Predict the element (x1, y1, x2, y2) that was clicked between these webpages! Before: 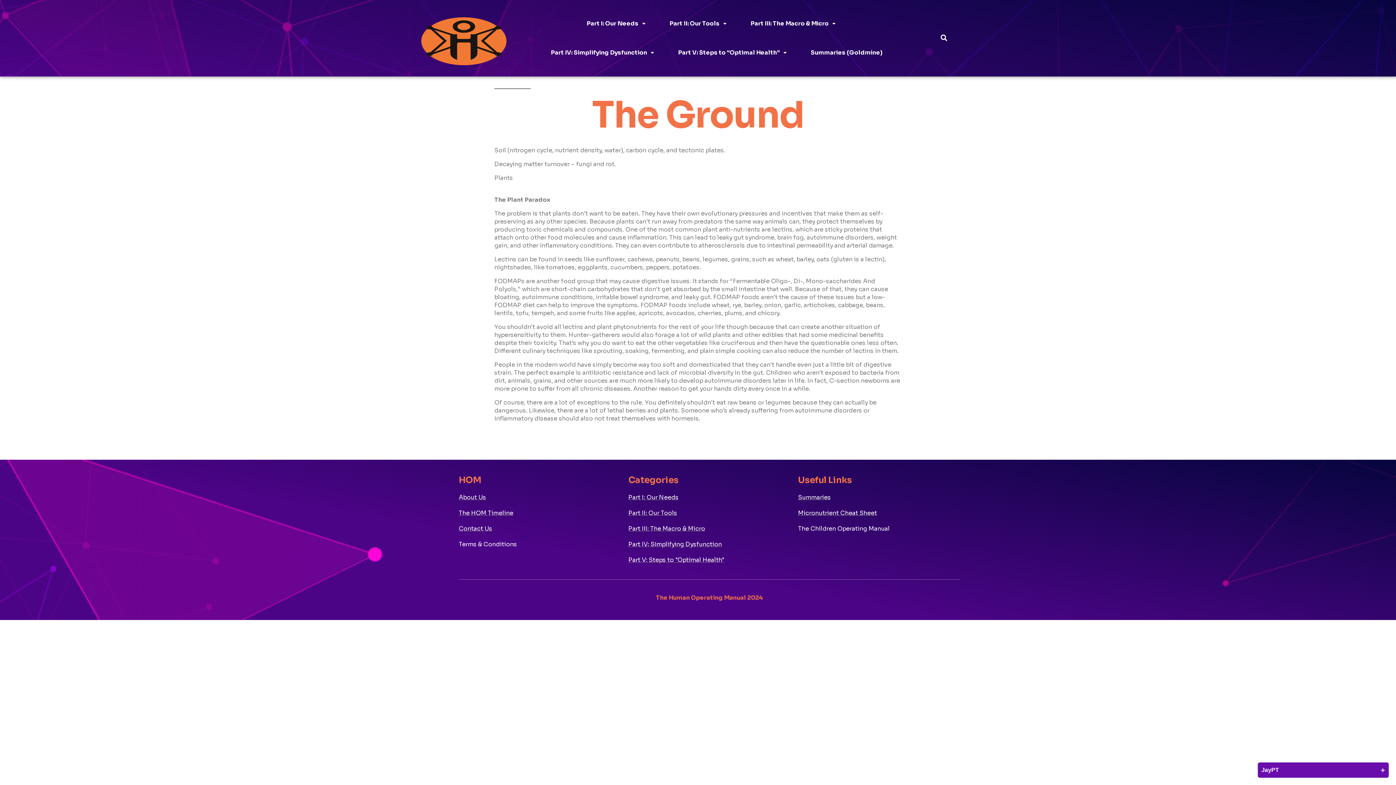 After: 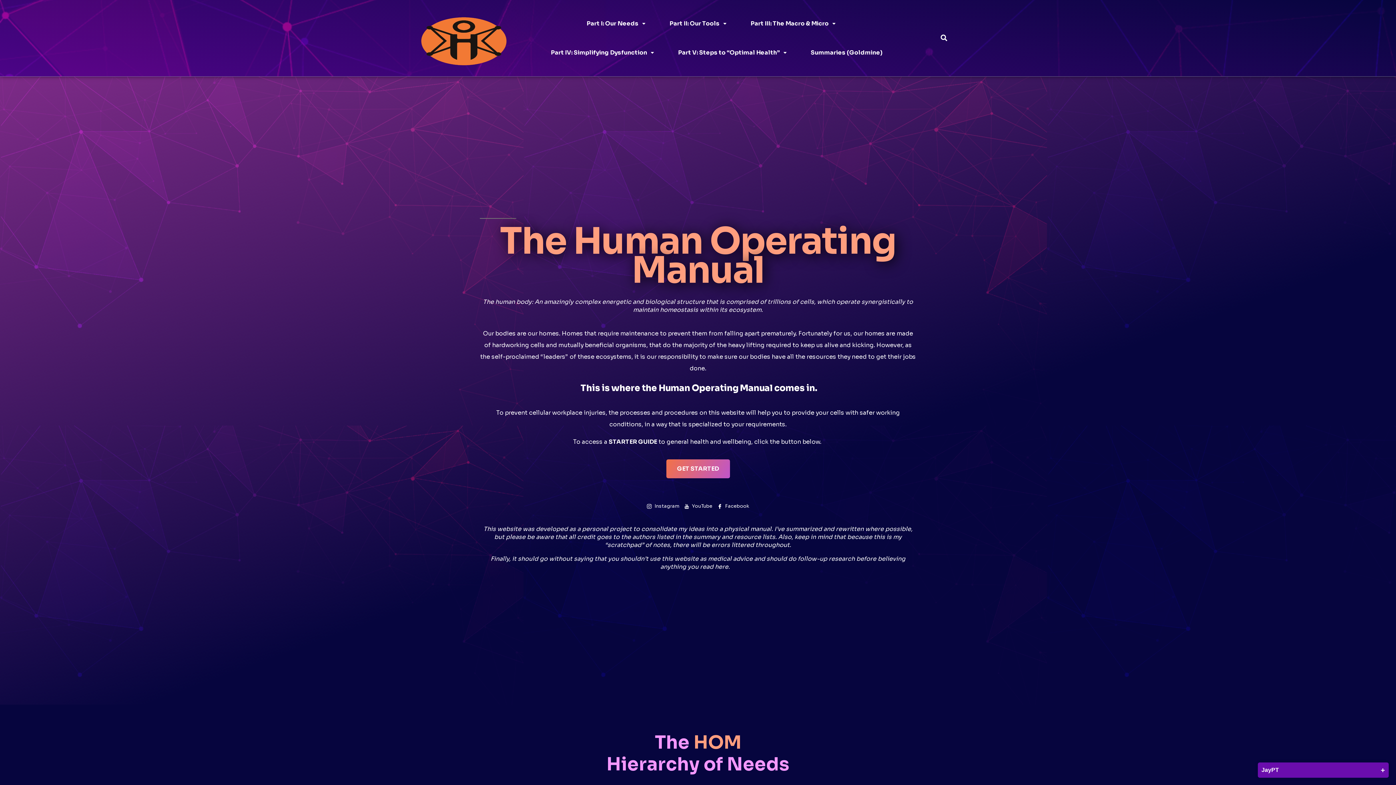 Action: bbox: (414, 14, 513, 69)